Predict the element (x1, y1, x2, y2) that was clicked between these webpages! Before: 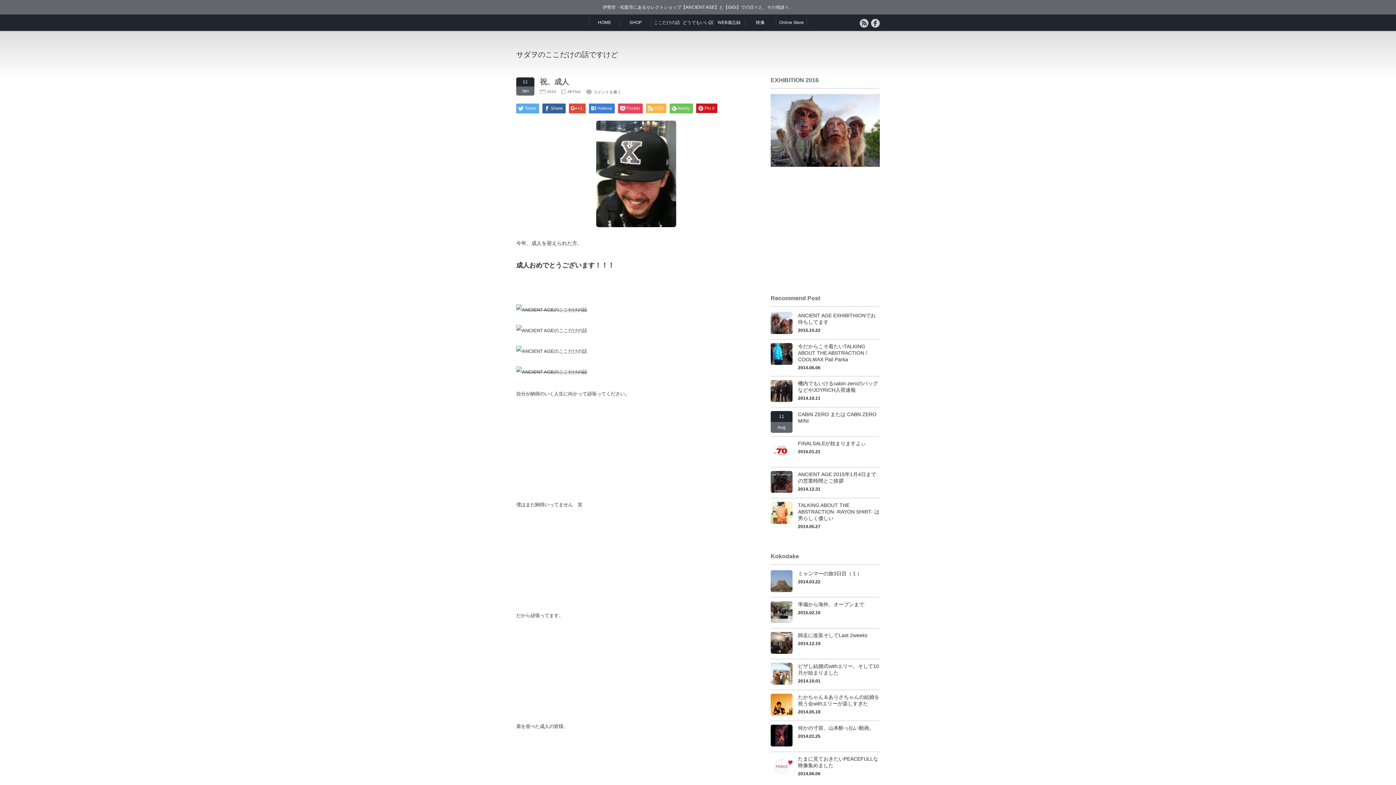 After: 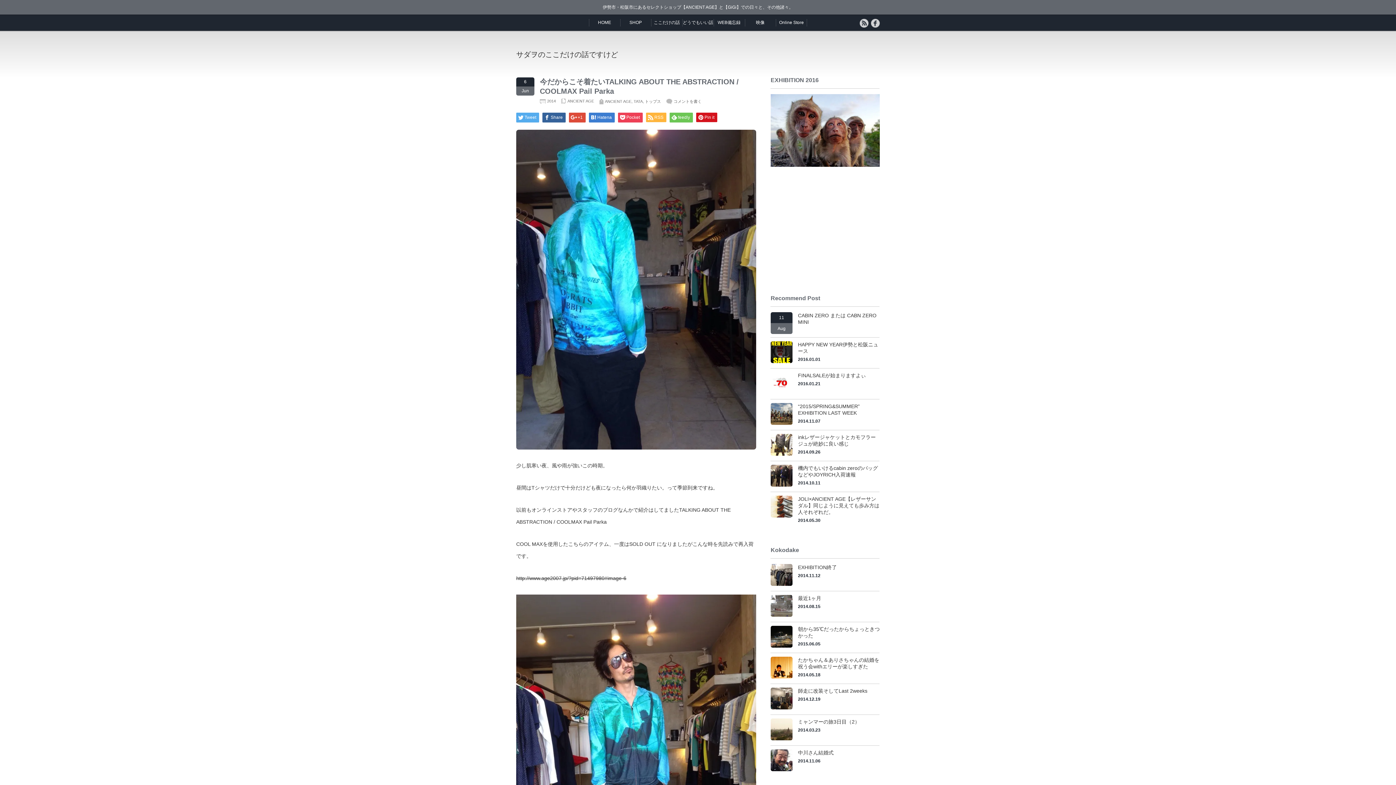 Action: bbox: (770, 343, 792, 366)